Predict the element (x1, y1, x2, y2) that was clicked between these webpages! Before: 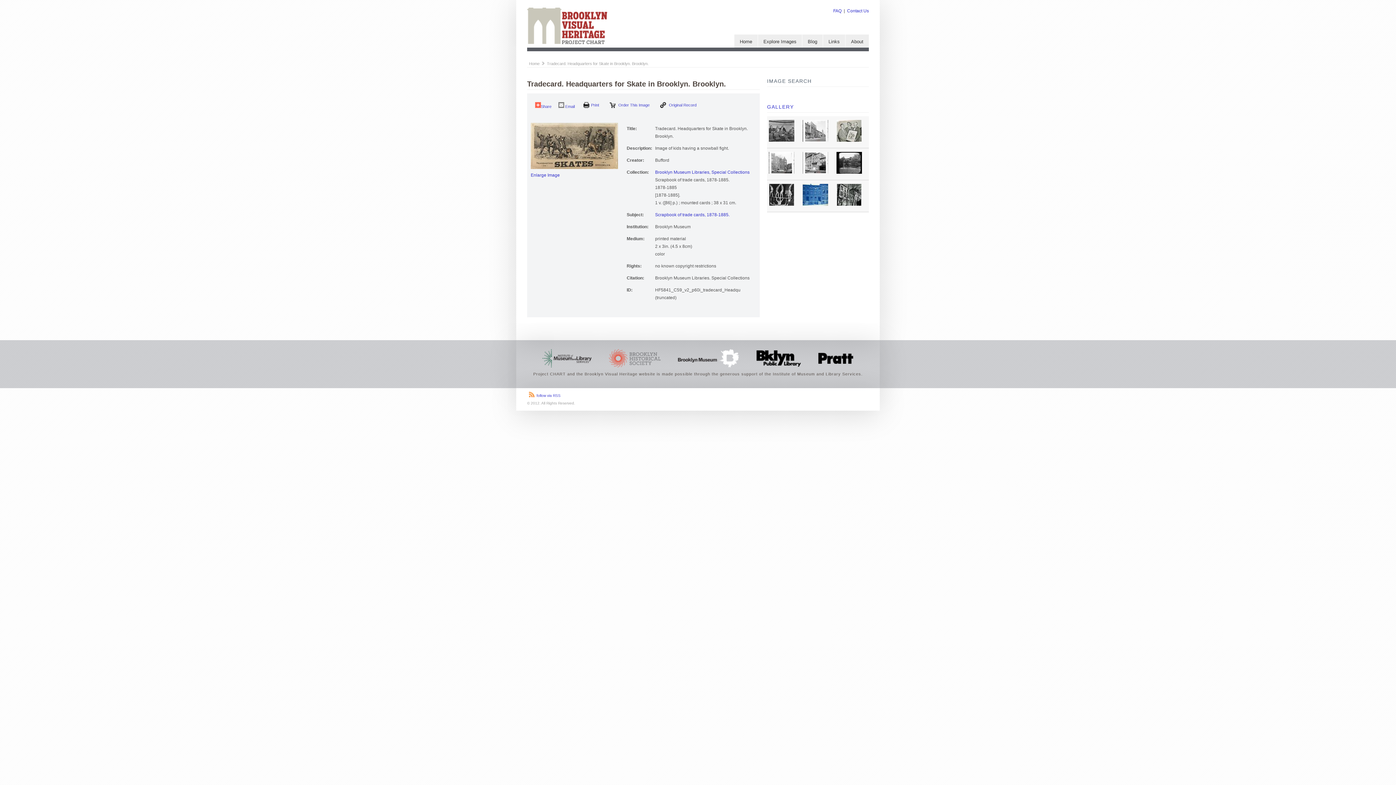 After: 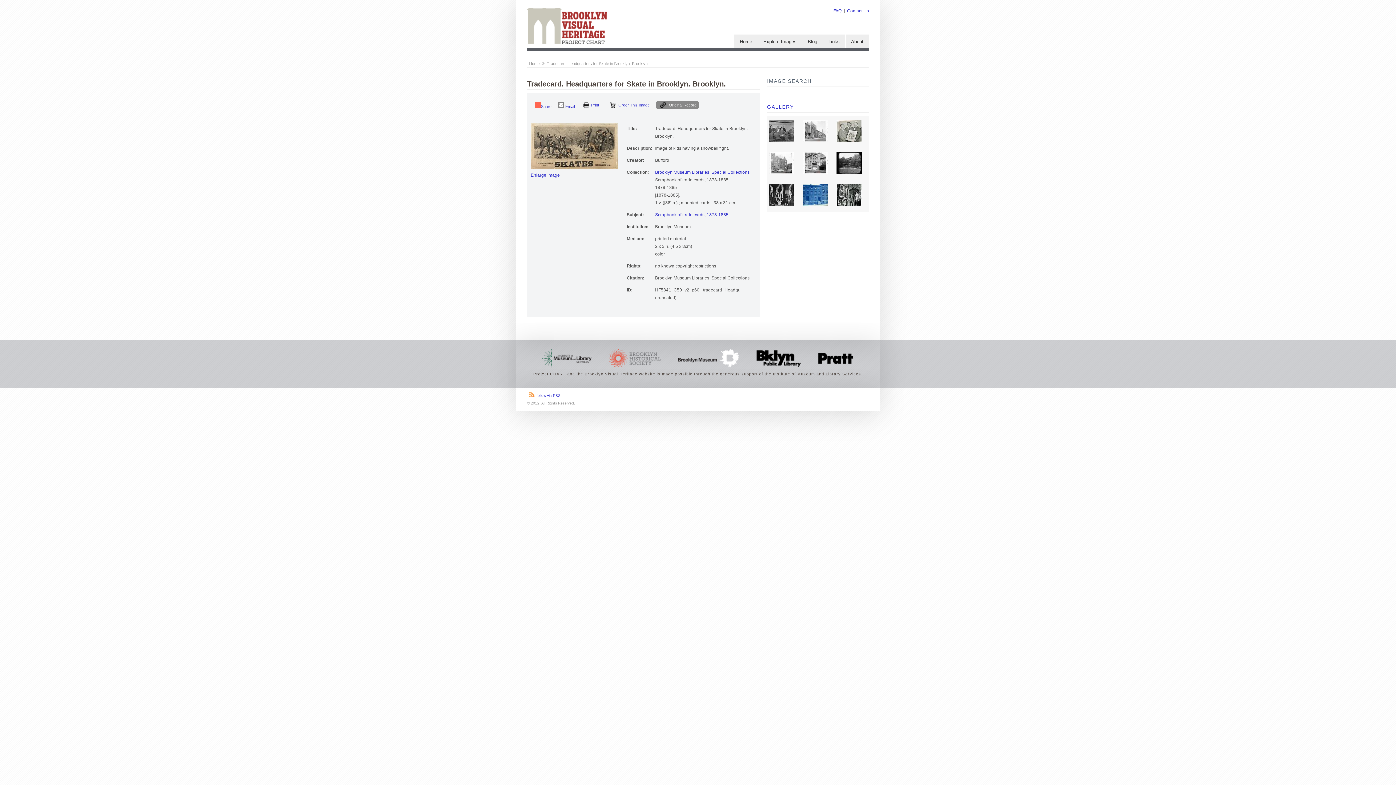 Action: label:  Original Record bbox: (644, 100, 687, 109)